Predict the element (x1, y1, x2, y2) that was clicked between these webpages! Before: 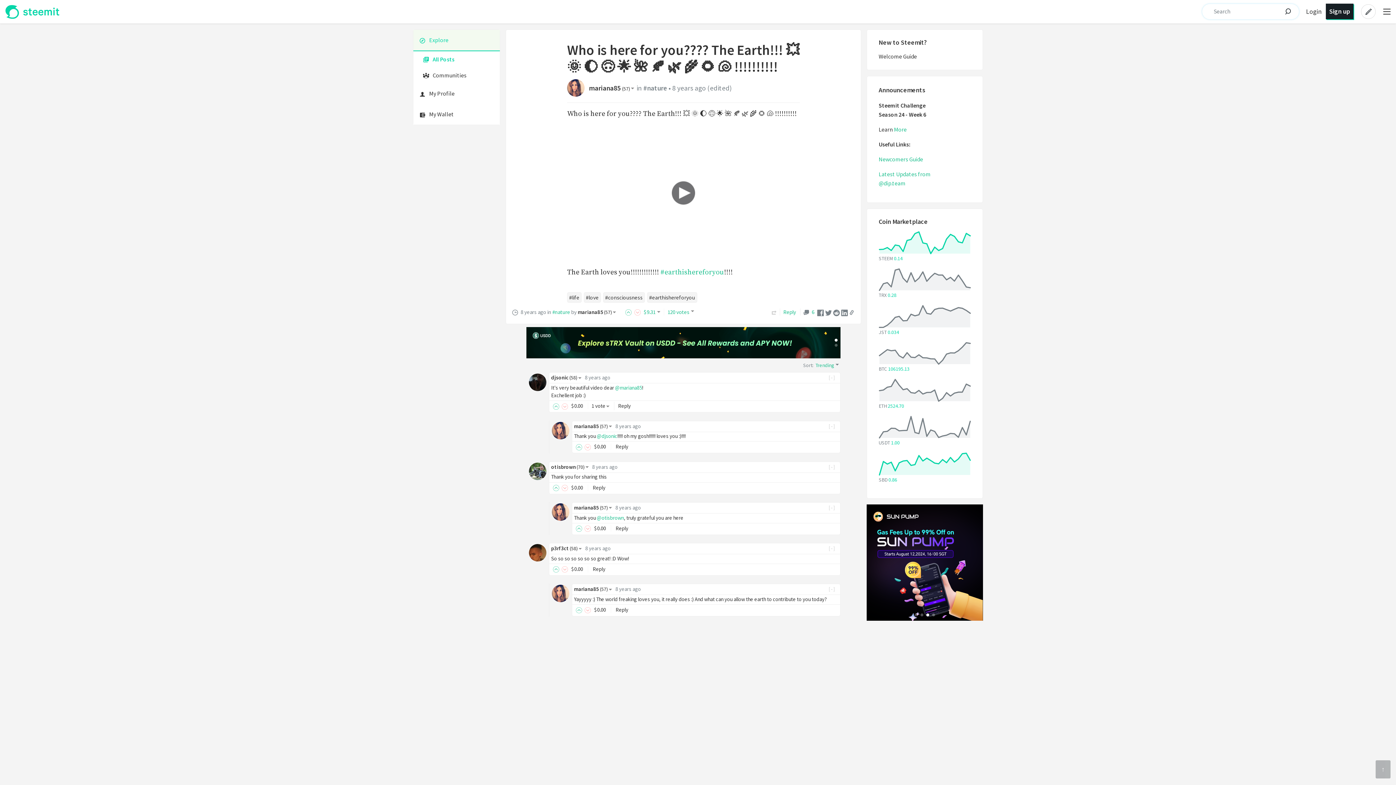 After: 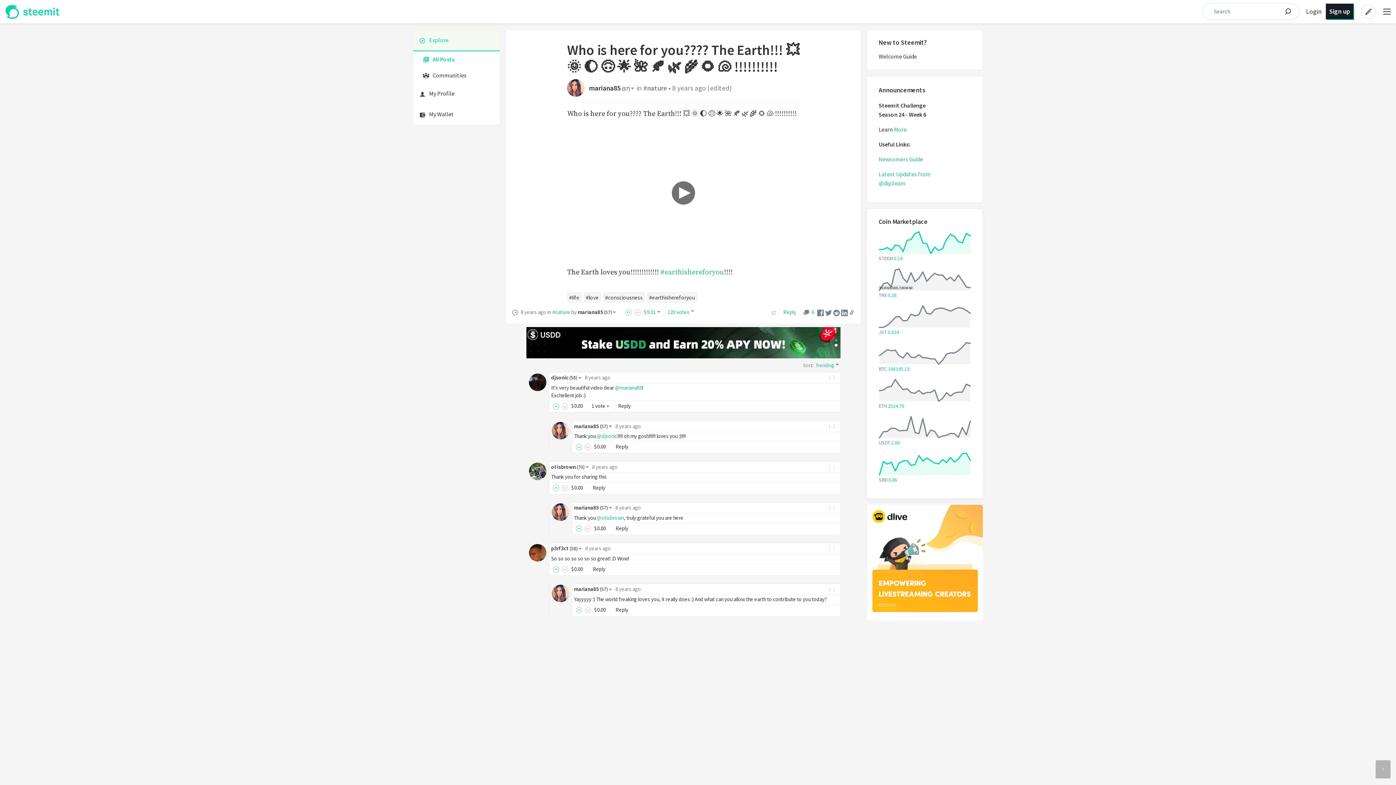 Action: bbox: (878, 268, 971, 293)